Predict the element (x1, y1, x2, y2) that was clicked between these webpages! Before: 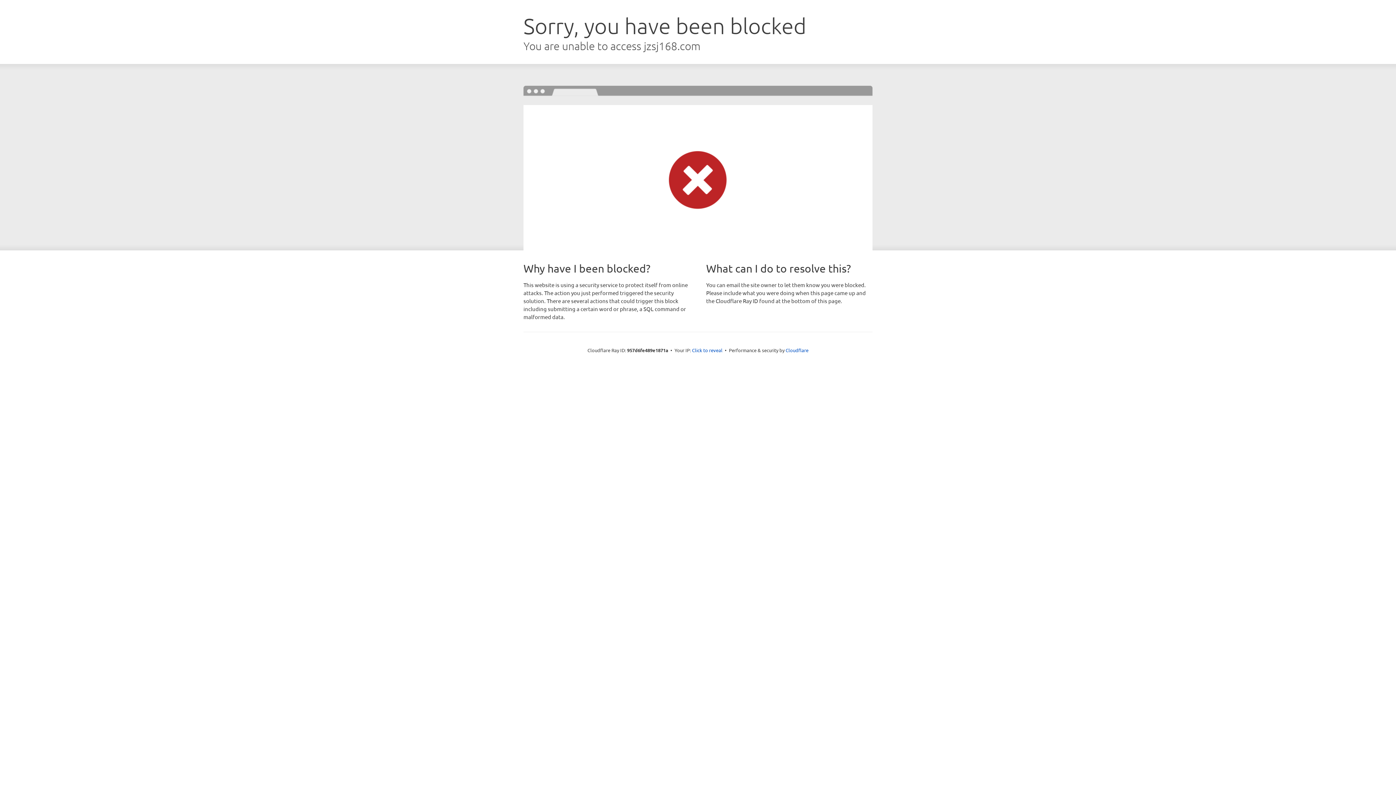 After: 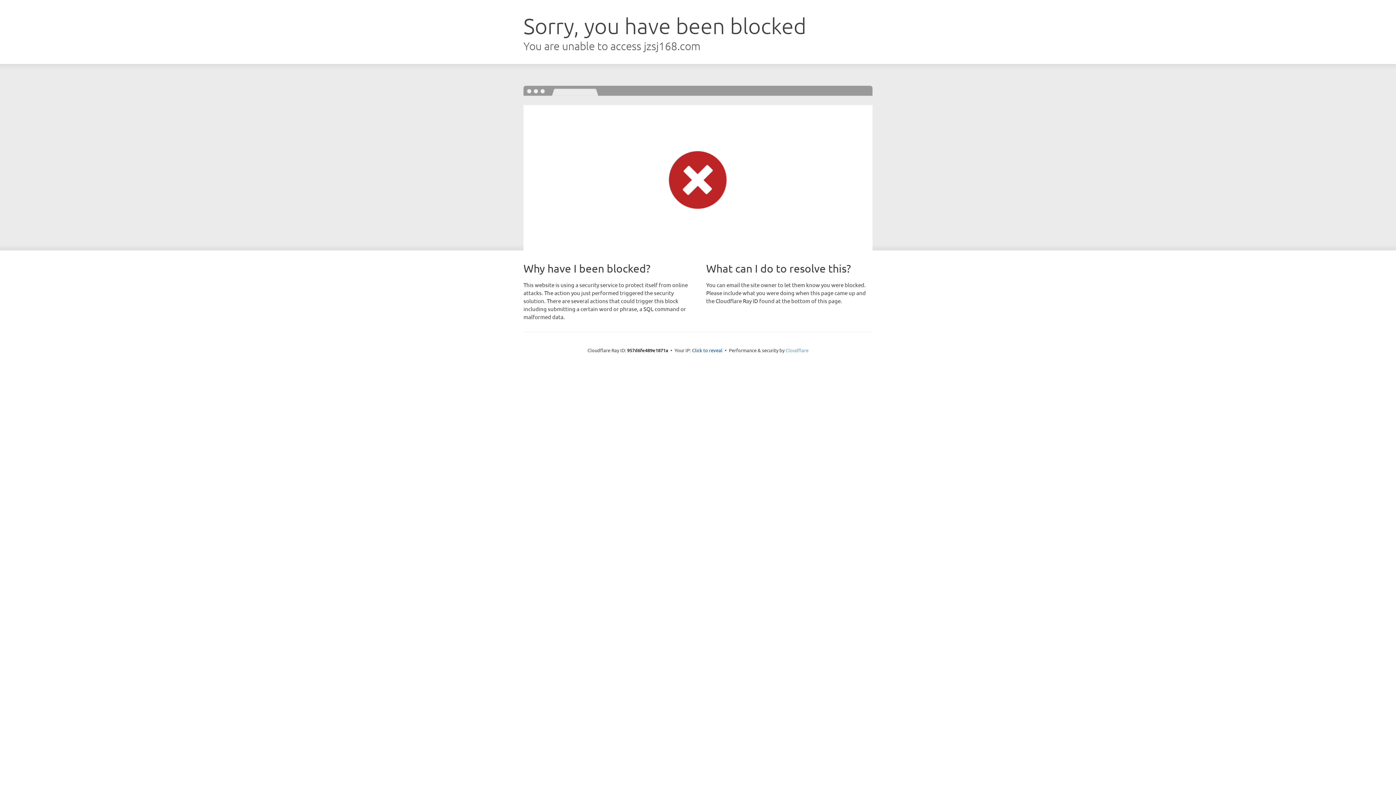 Action: bbox: (785, 347, 808, 353) label: Cloudflare